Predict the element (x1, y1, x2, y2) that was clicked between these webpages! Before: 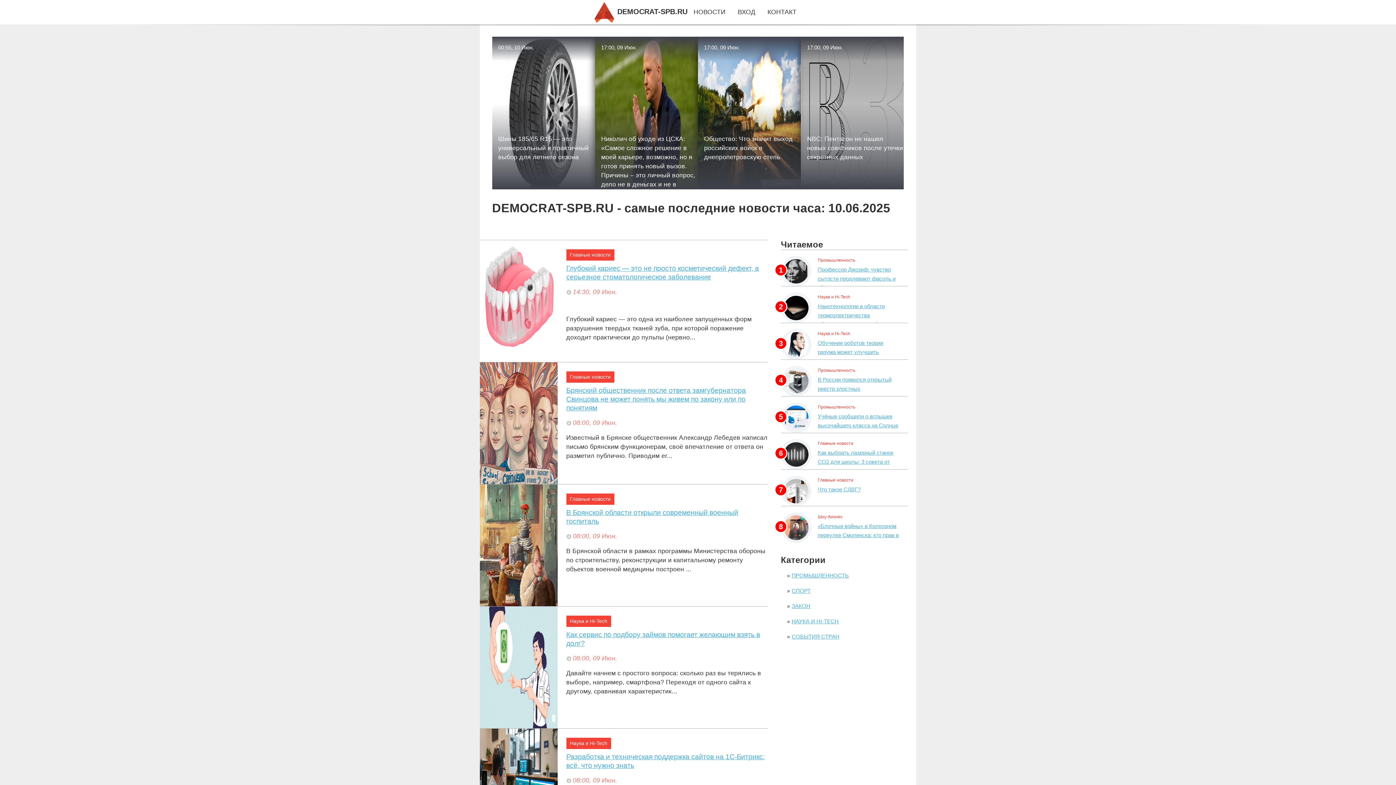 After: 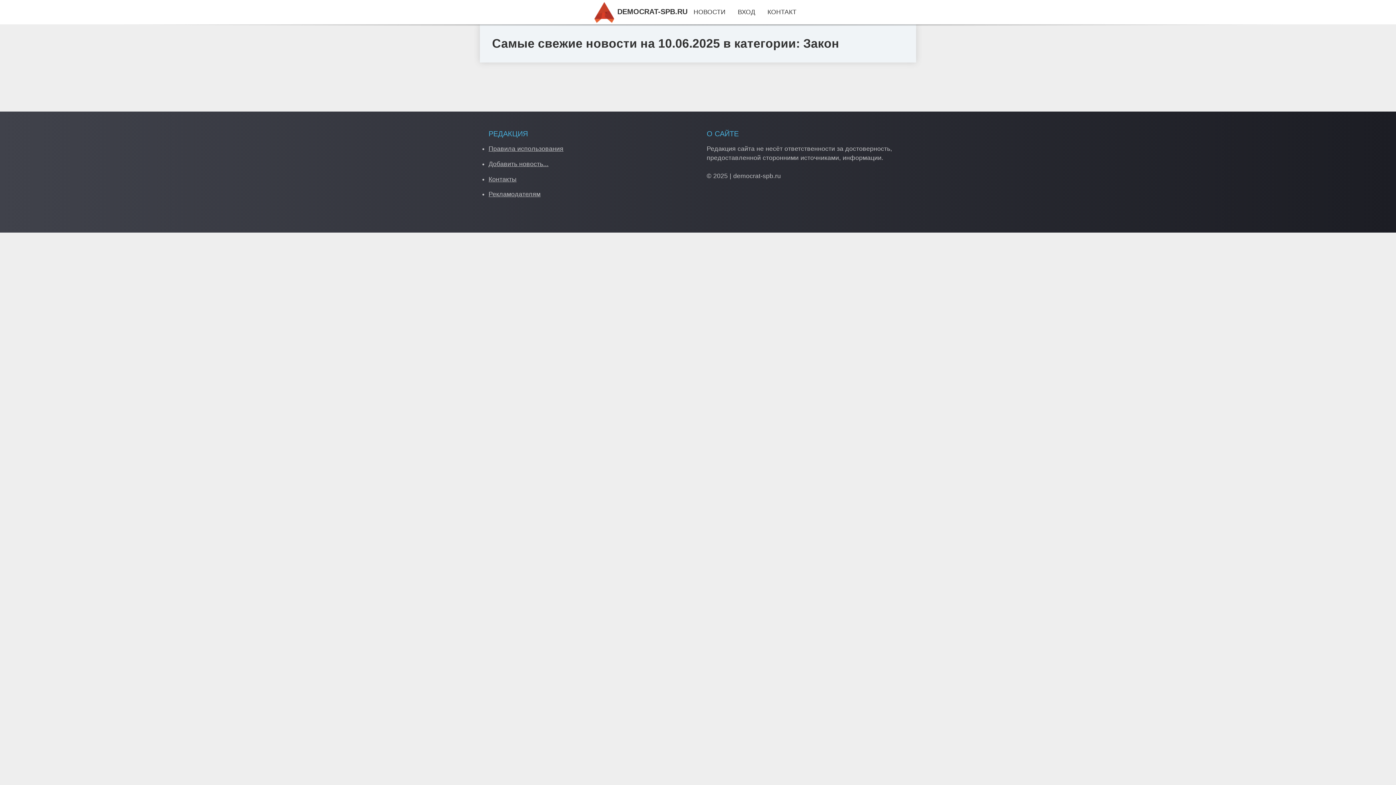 Action: bbox: (791, 603, 810, 609) label: ЗАКОН